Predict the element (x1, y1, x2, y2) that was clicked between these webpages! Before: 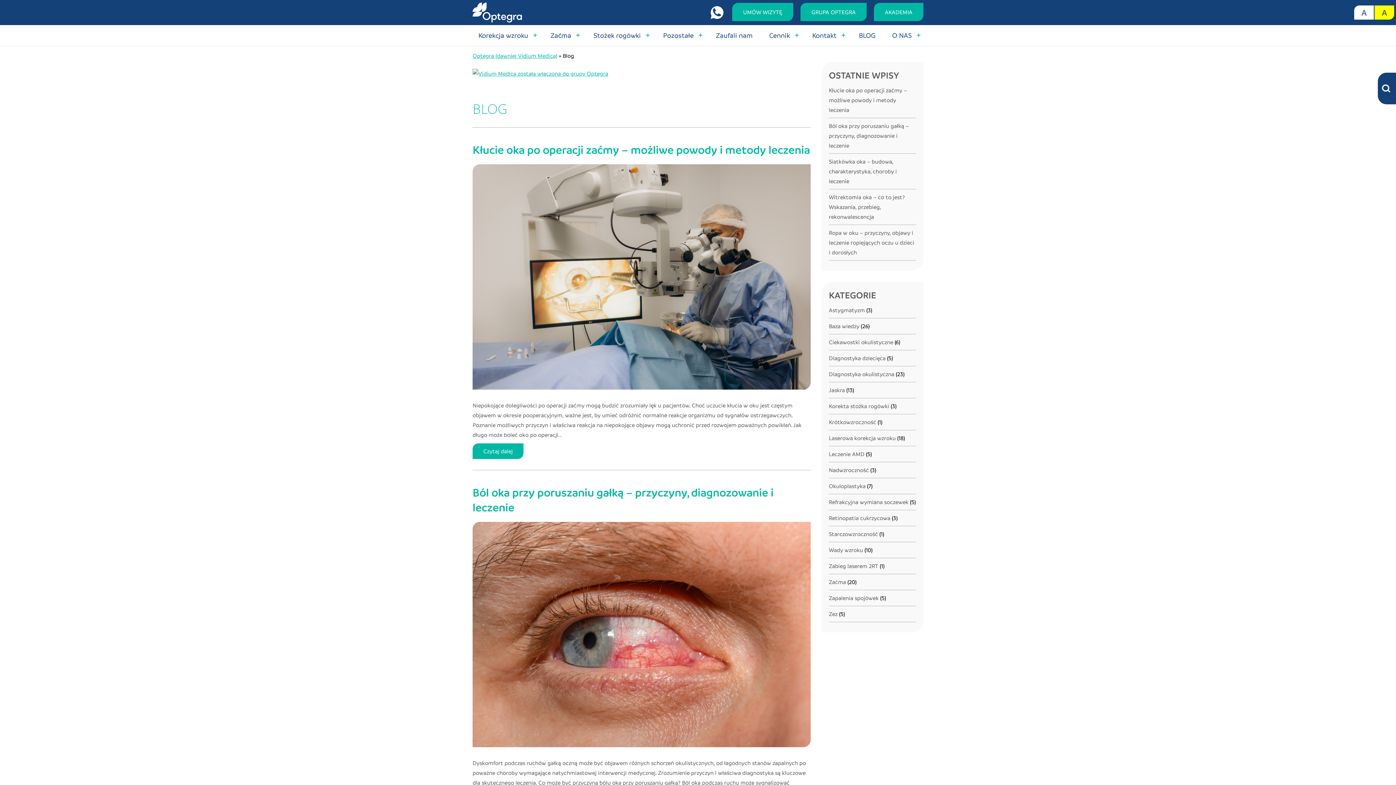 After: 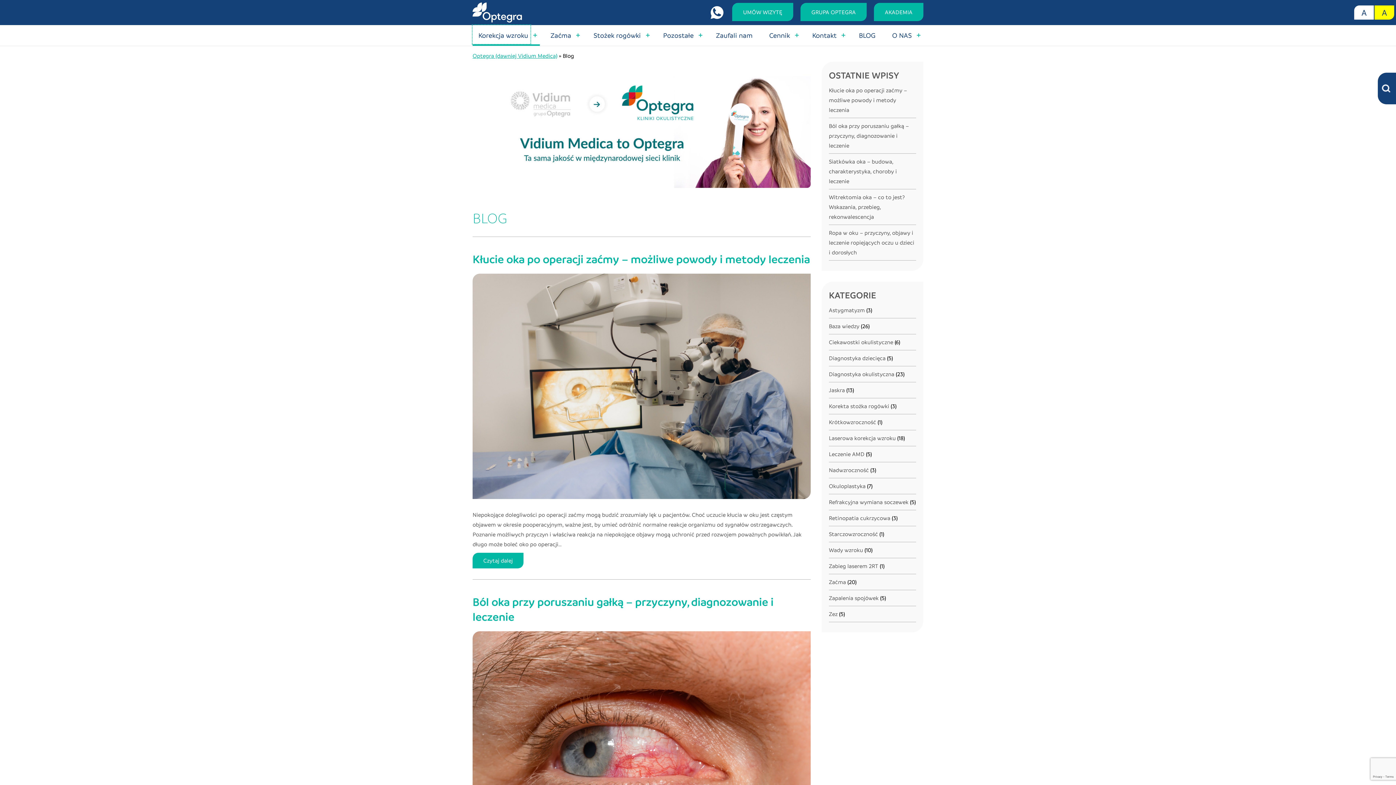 Action: label: Korekcja wzroku bbox: (472, 25, 530, 44)